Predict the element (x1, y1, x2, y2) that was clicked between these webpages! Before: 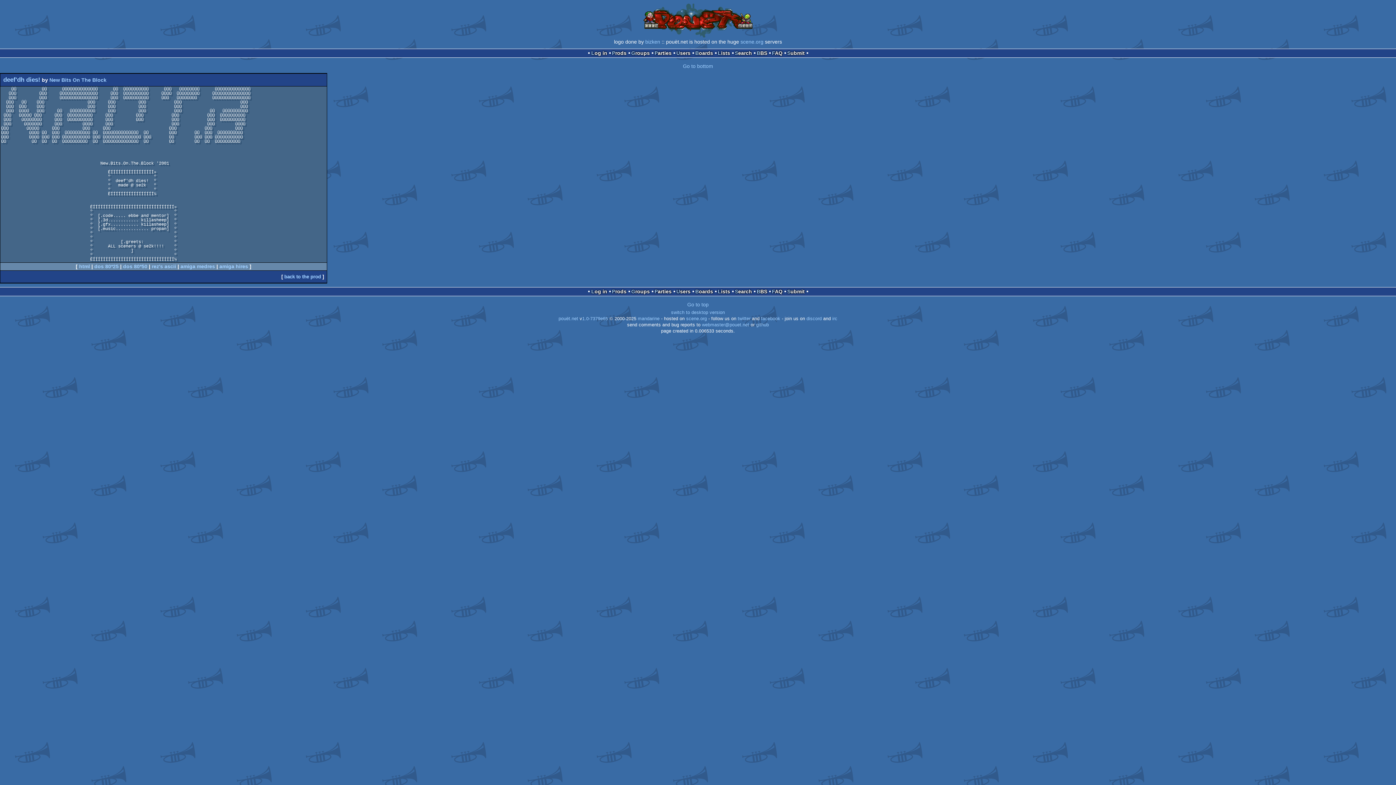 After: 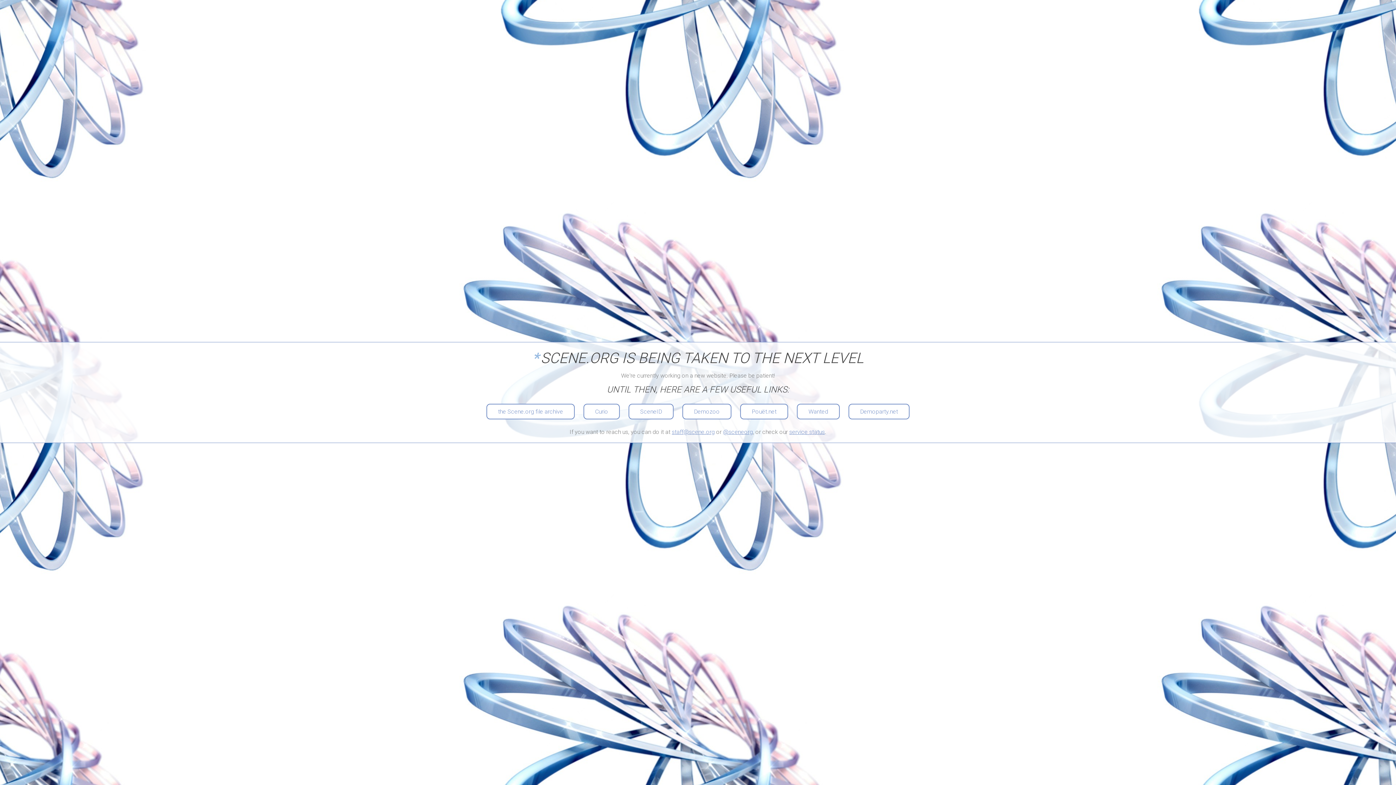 Action: bbox: (740, 39, 763, 44) label: scene.org